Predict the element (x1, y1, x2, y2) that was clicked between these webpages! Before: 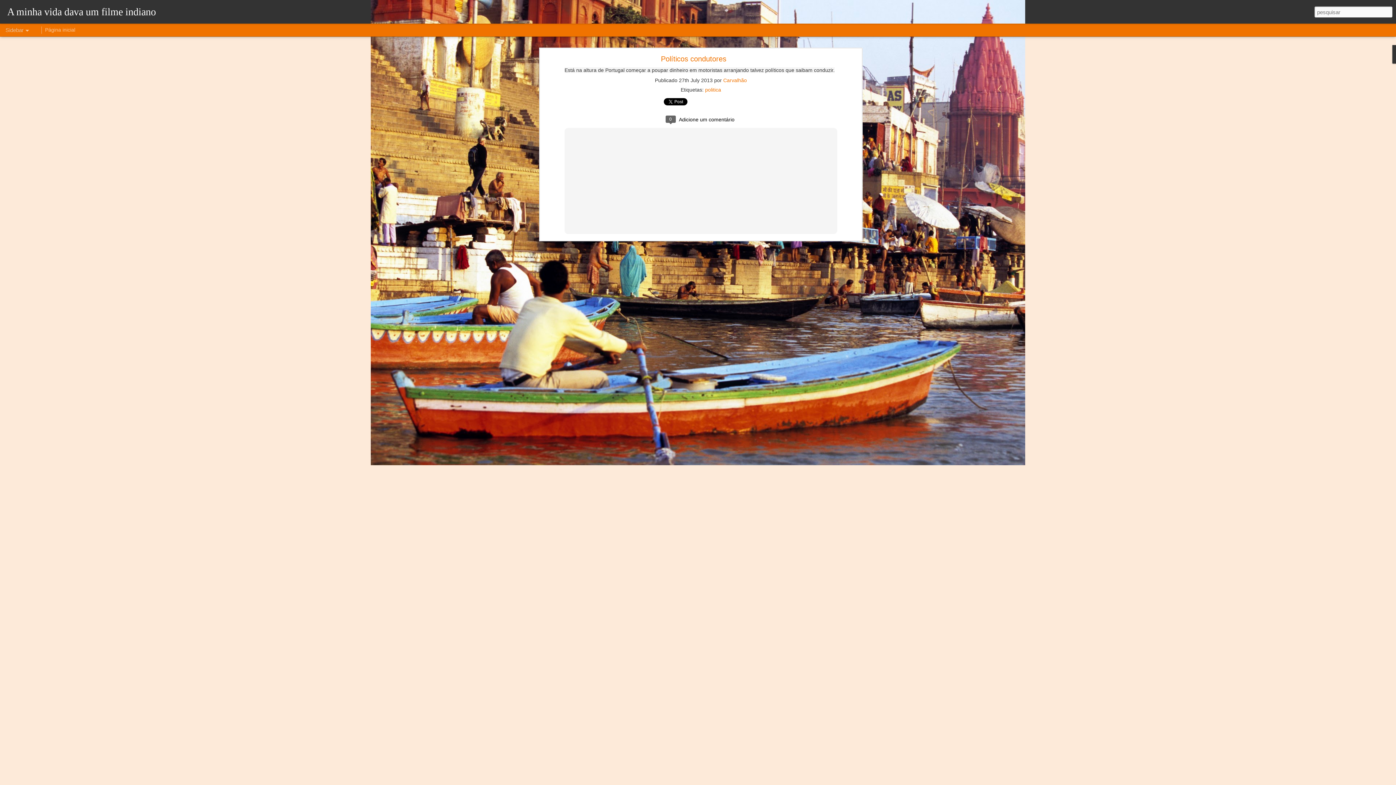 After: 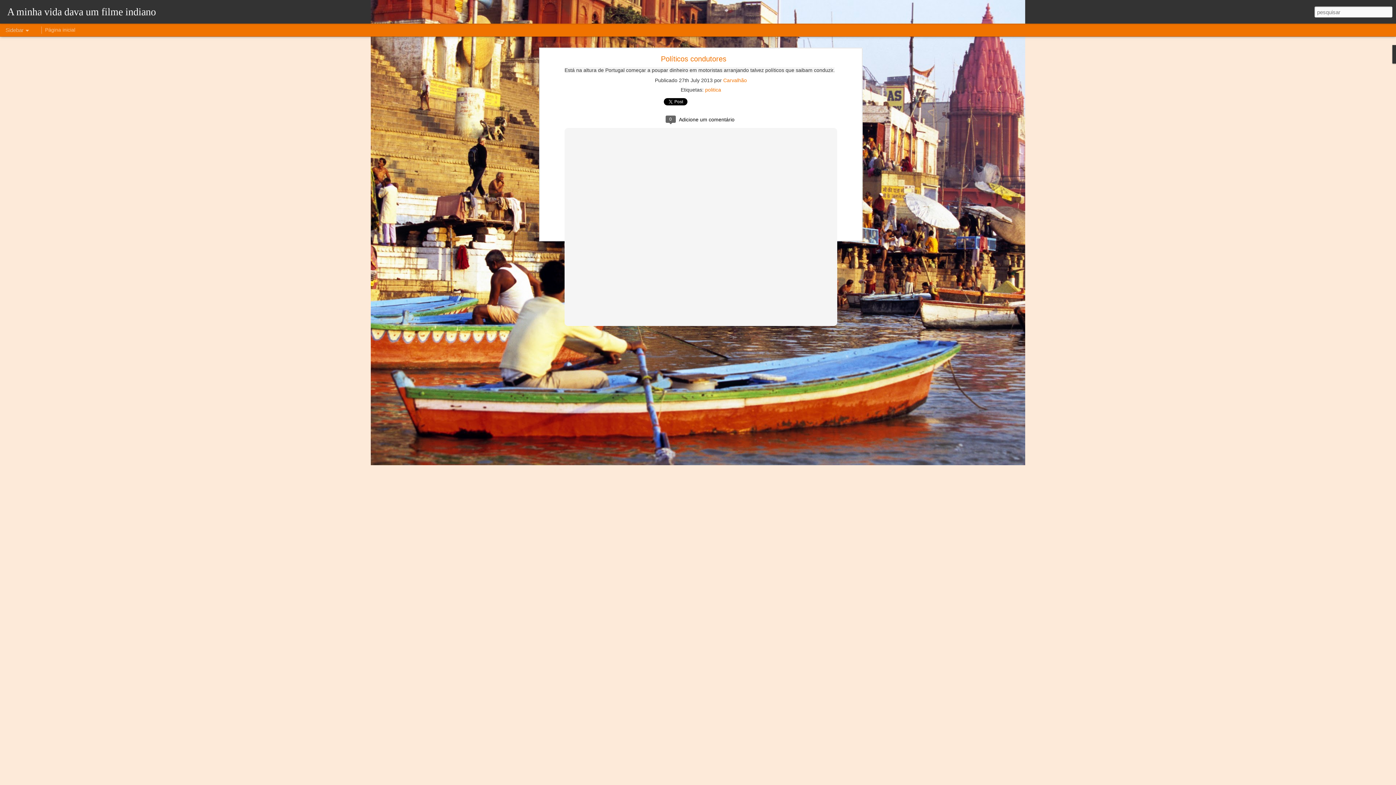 Action: bbox: (661, 54, 726, 62) label: Políticos condutores